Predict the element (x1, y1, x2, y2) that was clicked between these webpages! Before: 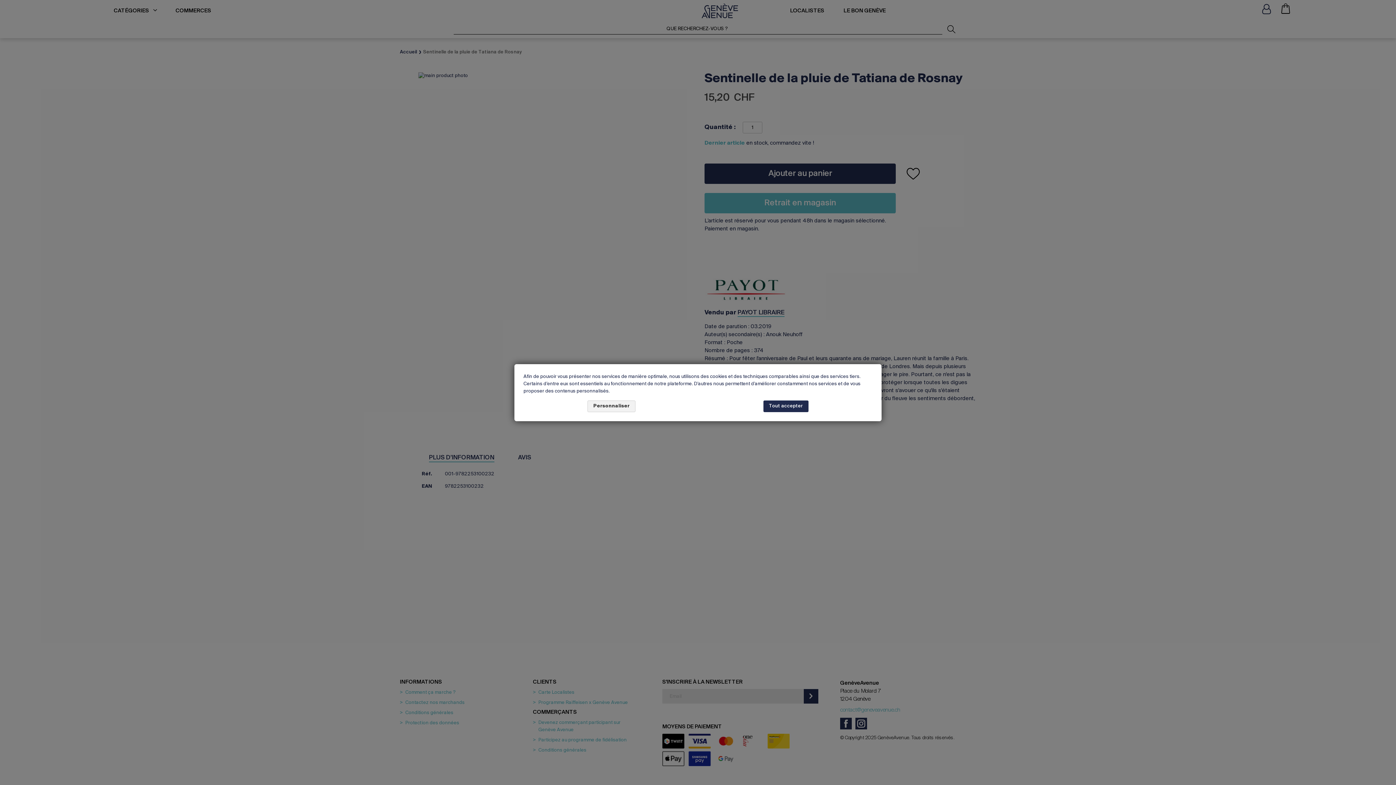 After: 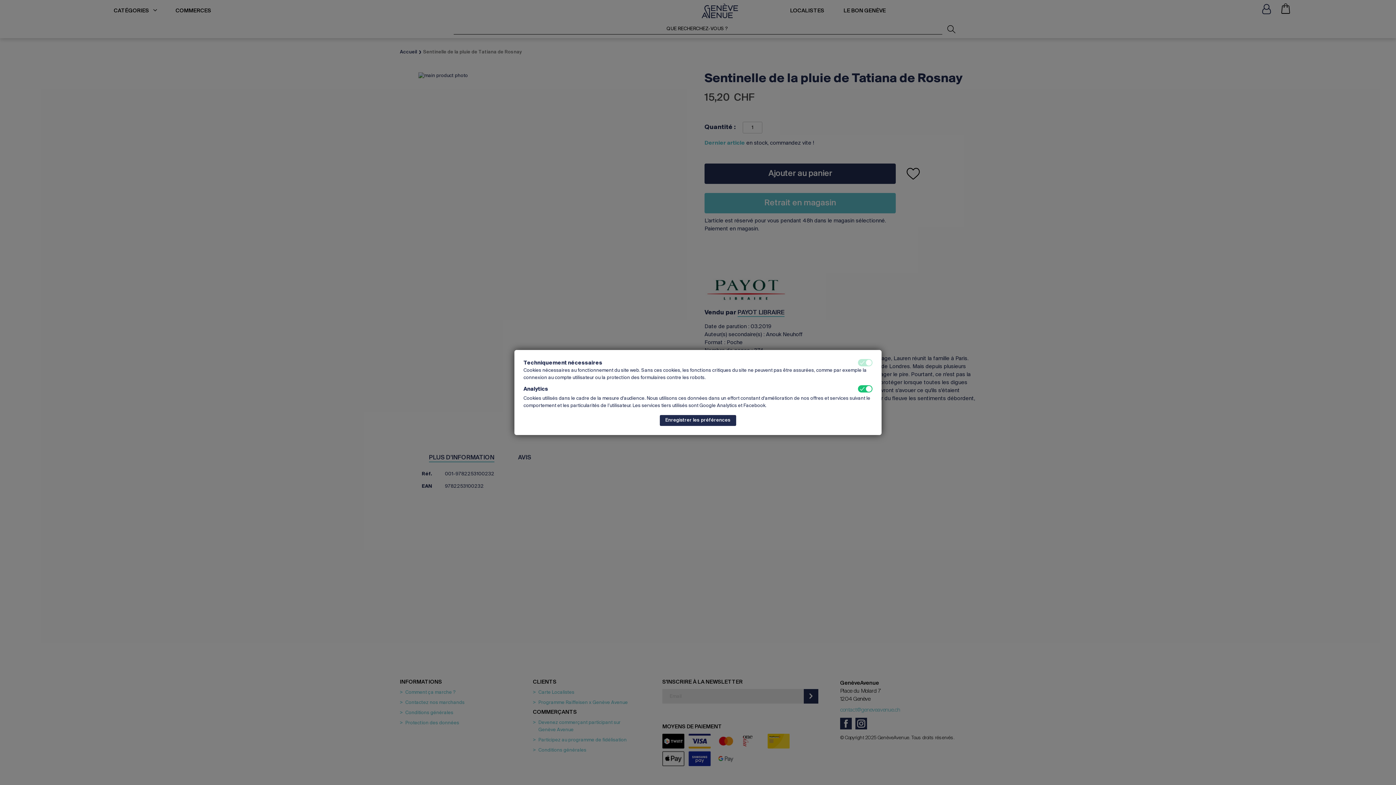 Action: bbox: (587, 400, 635, 412) label: Personnaliser